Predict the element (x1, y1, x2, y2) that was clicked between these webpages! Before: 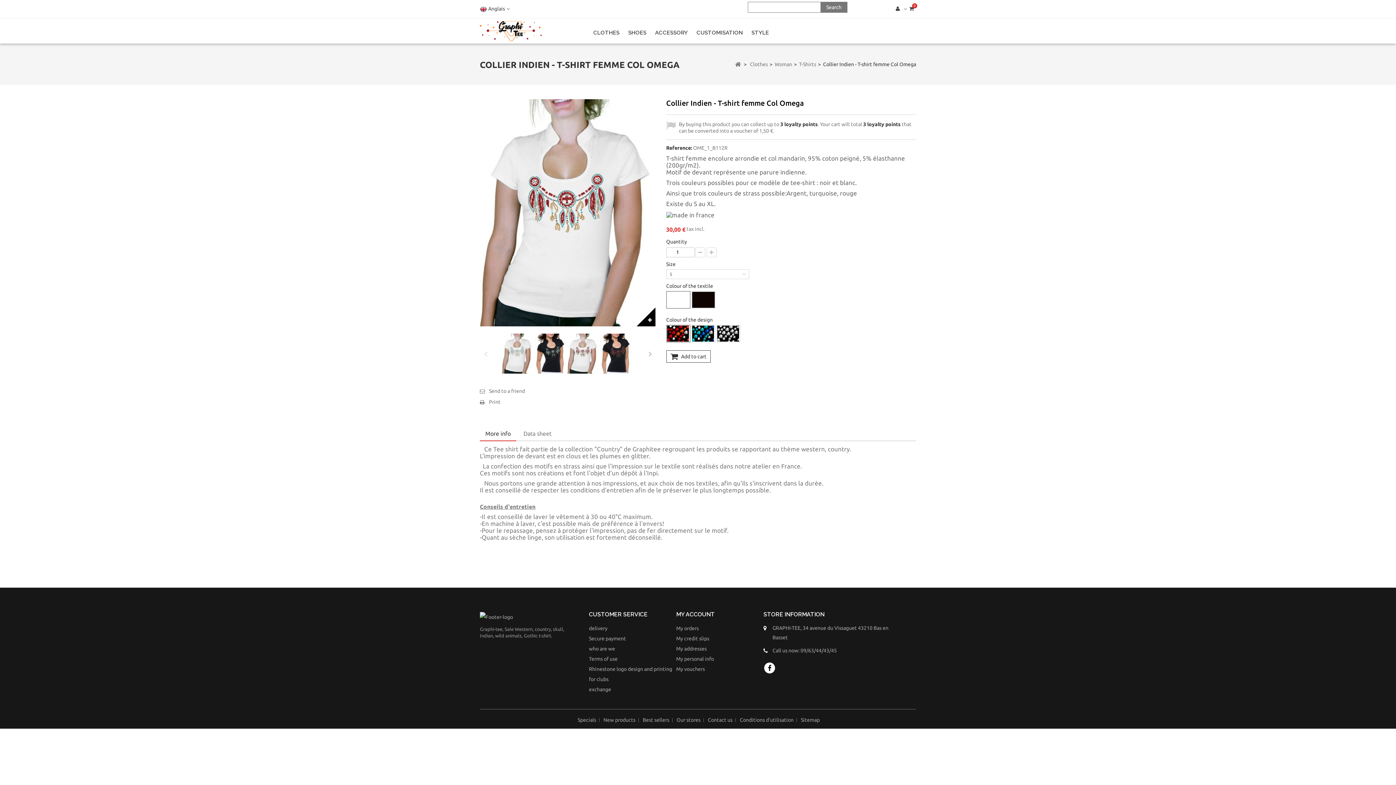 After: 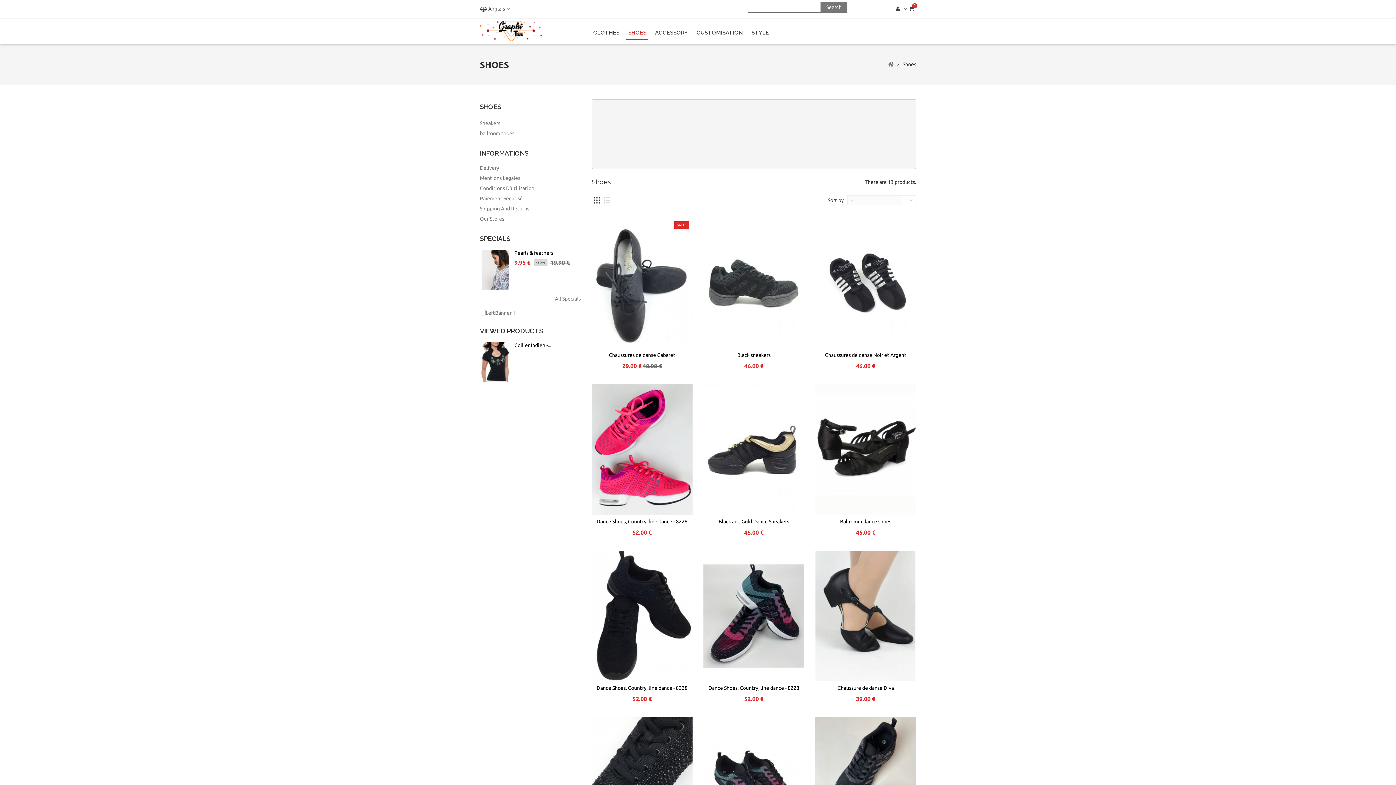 Action: label: SHOES bbox: (624, 25, 650, 39)